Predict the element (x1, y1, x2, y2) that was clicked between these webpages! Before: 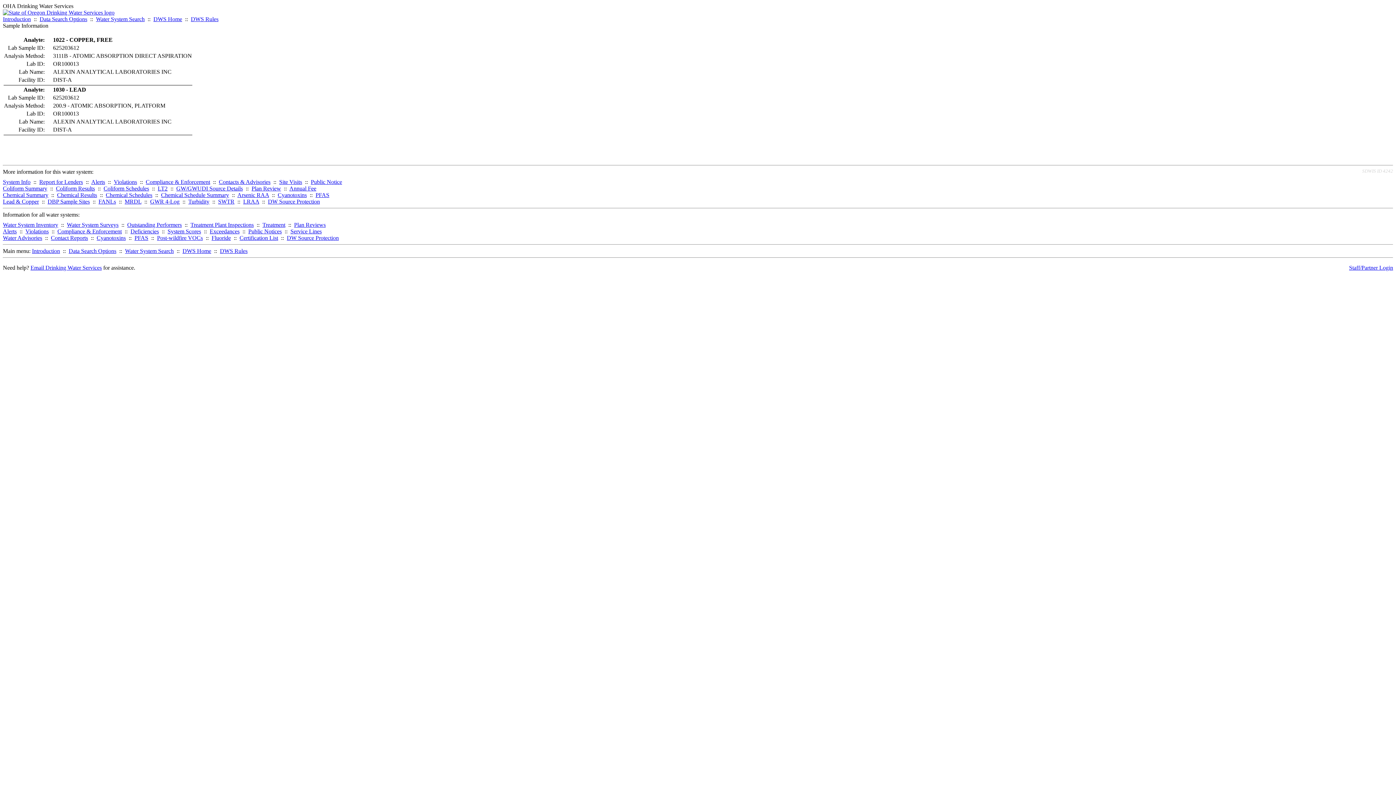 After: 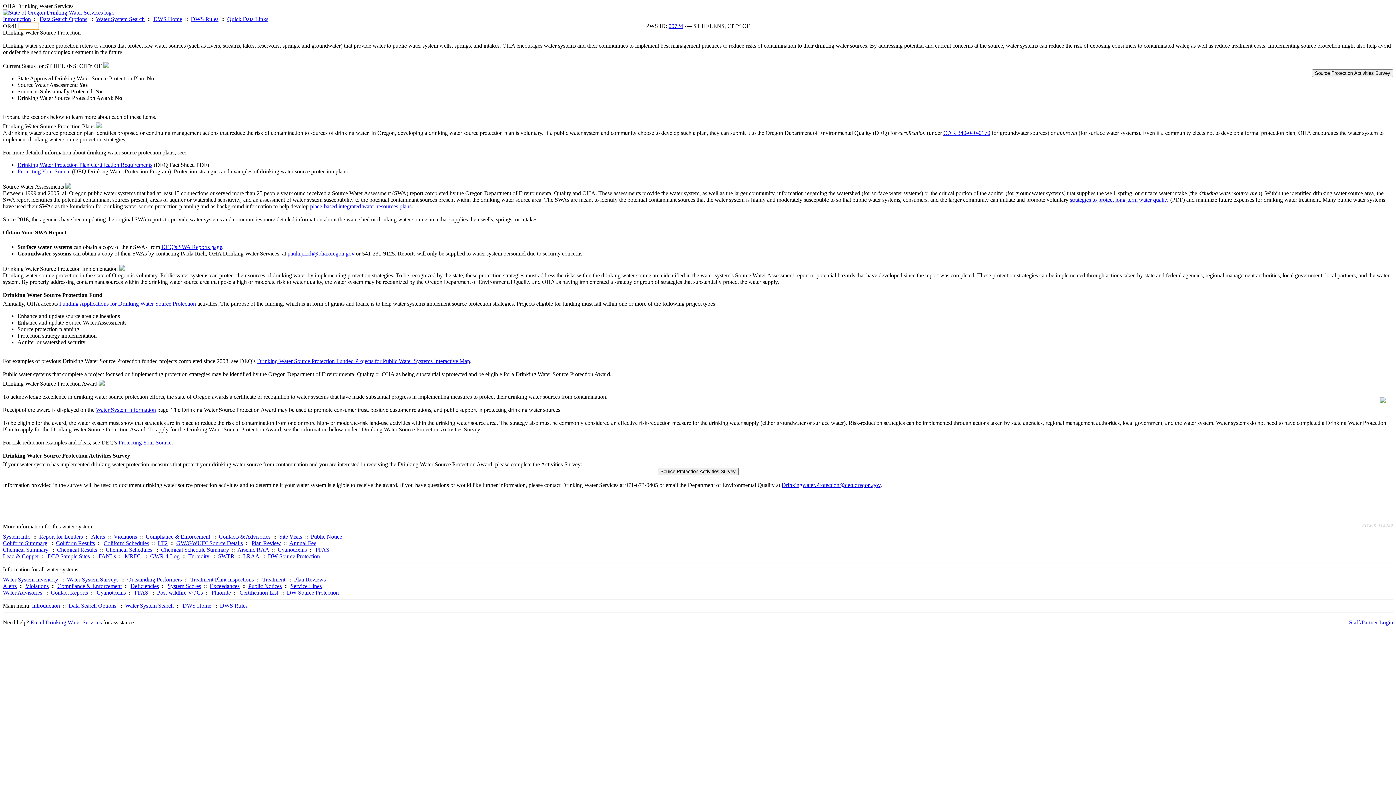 Action: bbox: (268, 198, 320, 204) label: DW Source Protection